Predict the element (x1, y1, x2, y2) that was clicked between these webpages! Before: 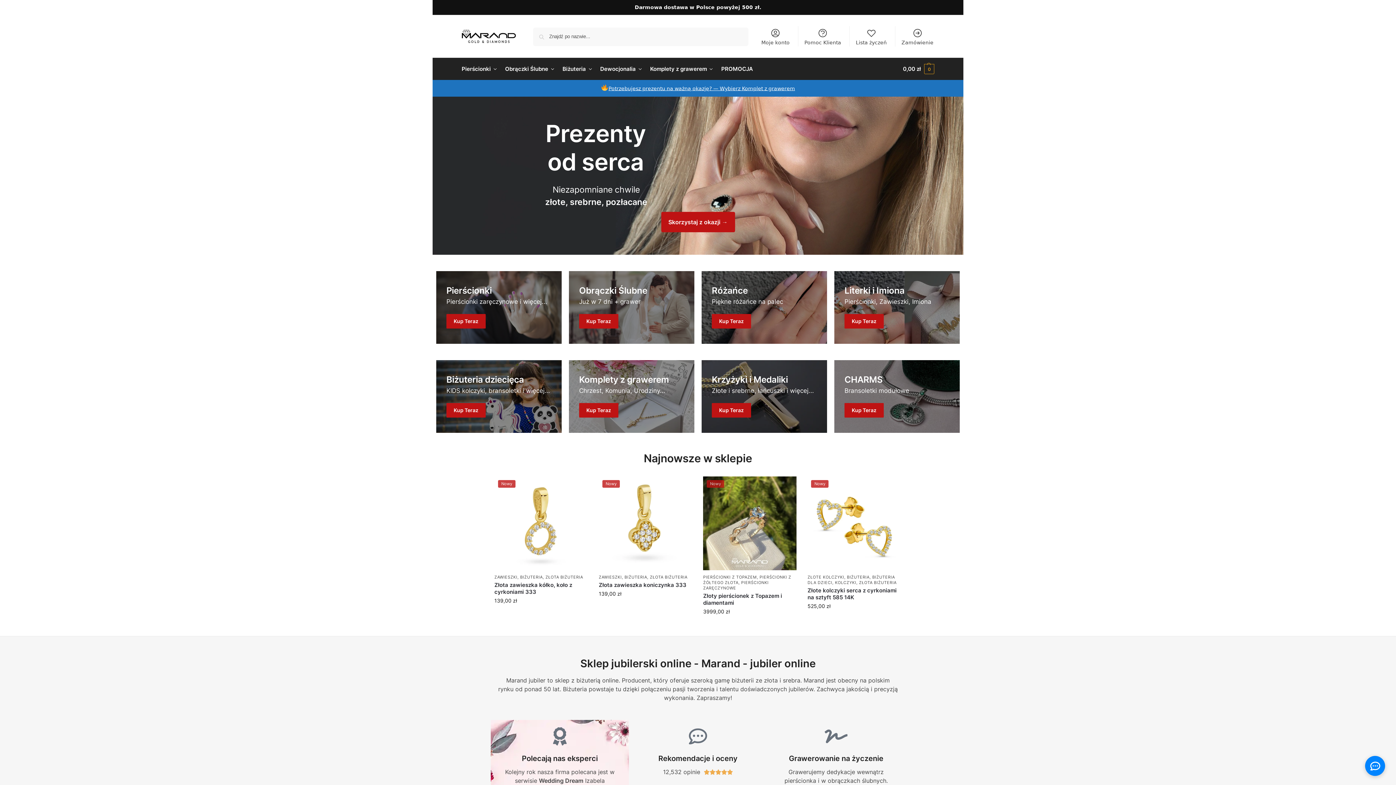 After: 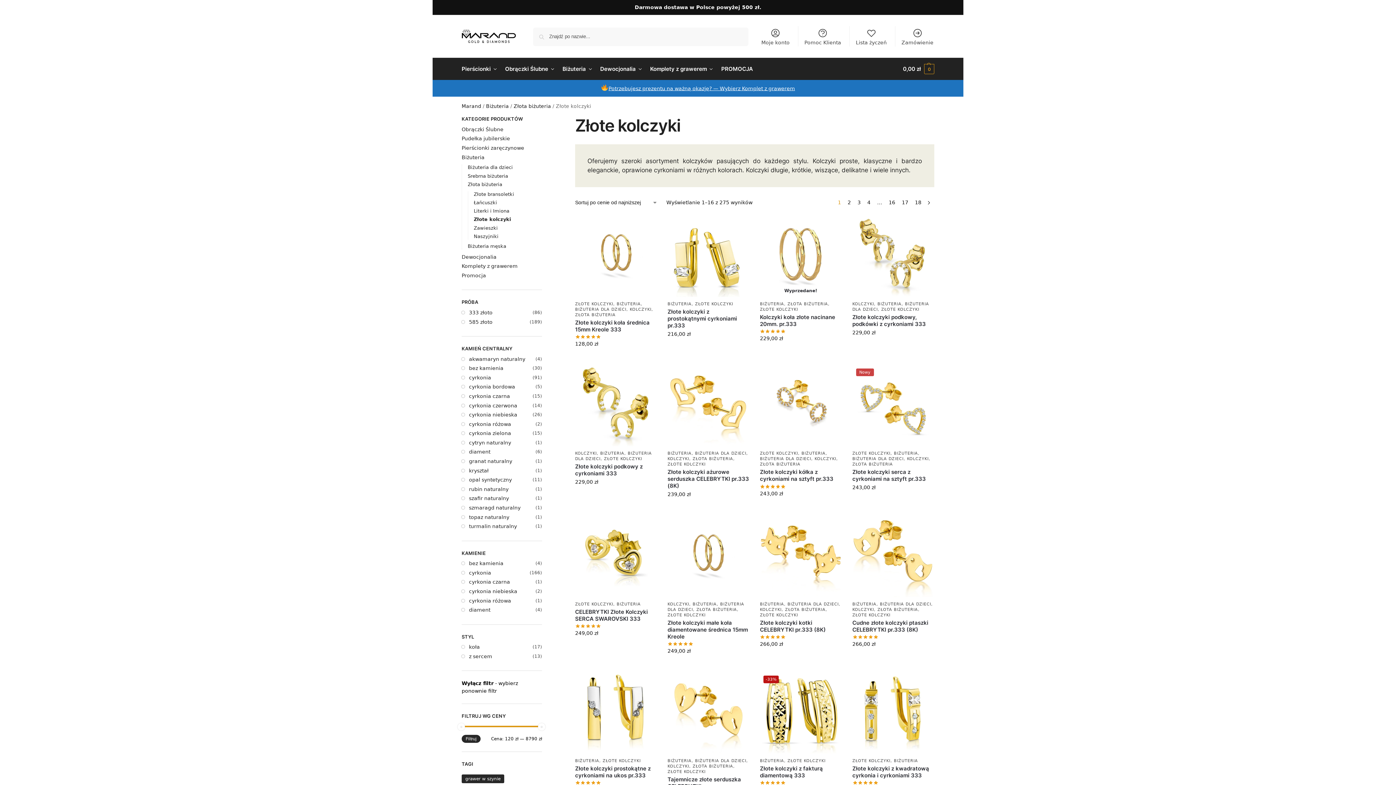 Action: label: ZŁOTE KOLCZYKI bbox: (807, 574, 844, 579)